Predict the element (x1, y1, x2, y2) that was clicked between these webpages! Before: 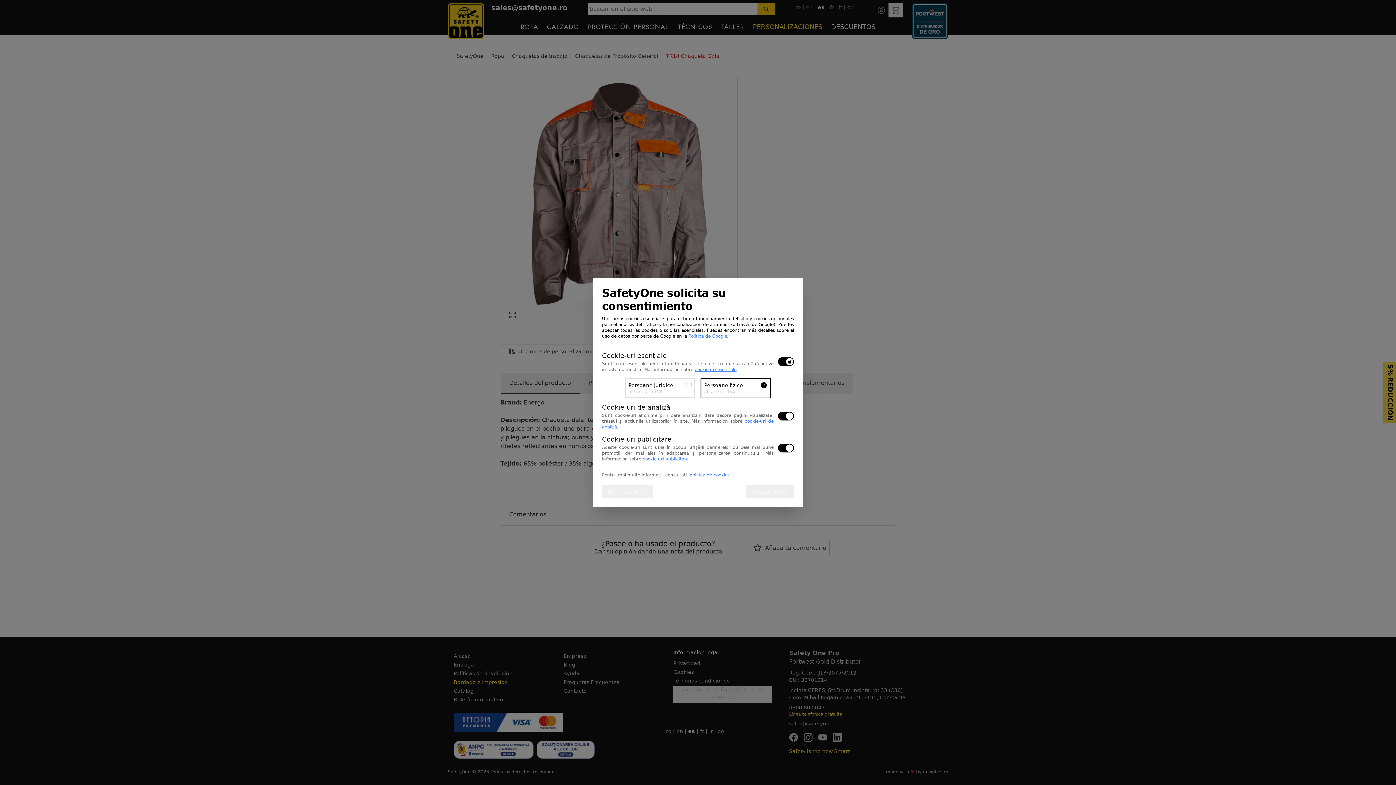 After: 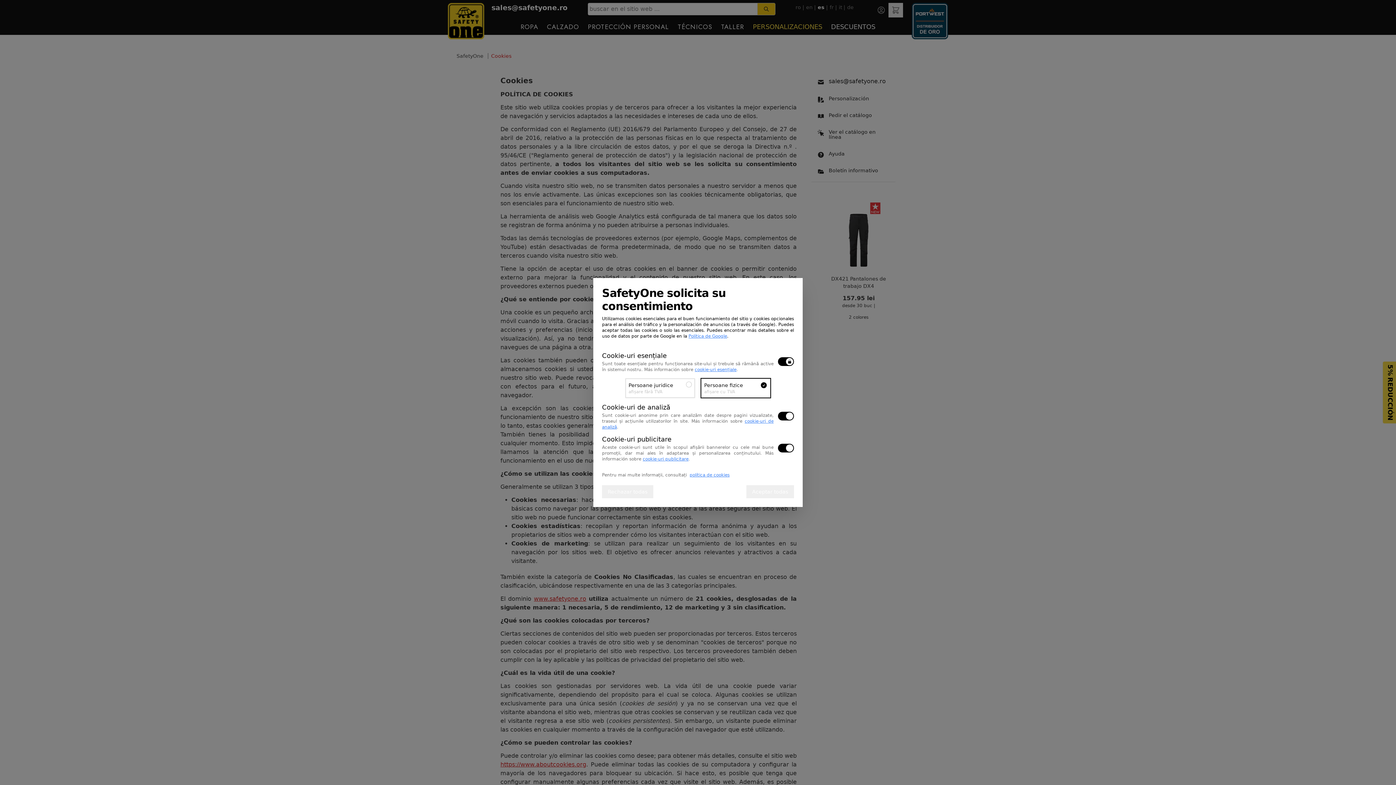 Action: label: Más información sobre cookie-uri esențiale. bbox: (644, 367, 738, 372)